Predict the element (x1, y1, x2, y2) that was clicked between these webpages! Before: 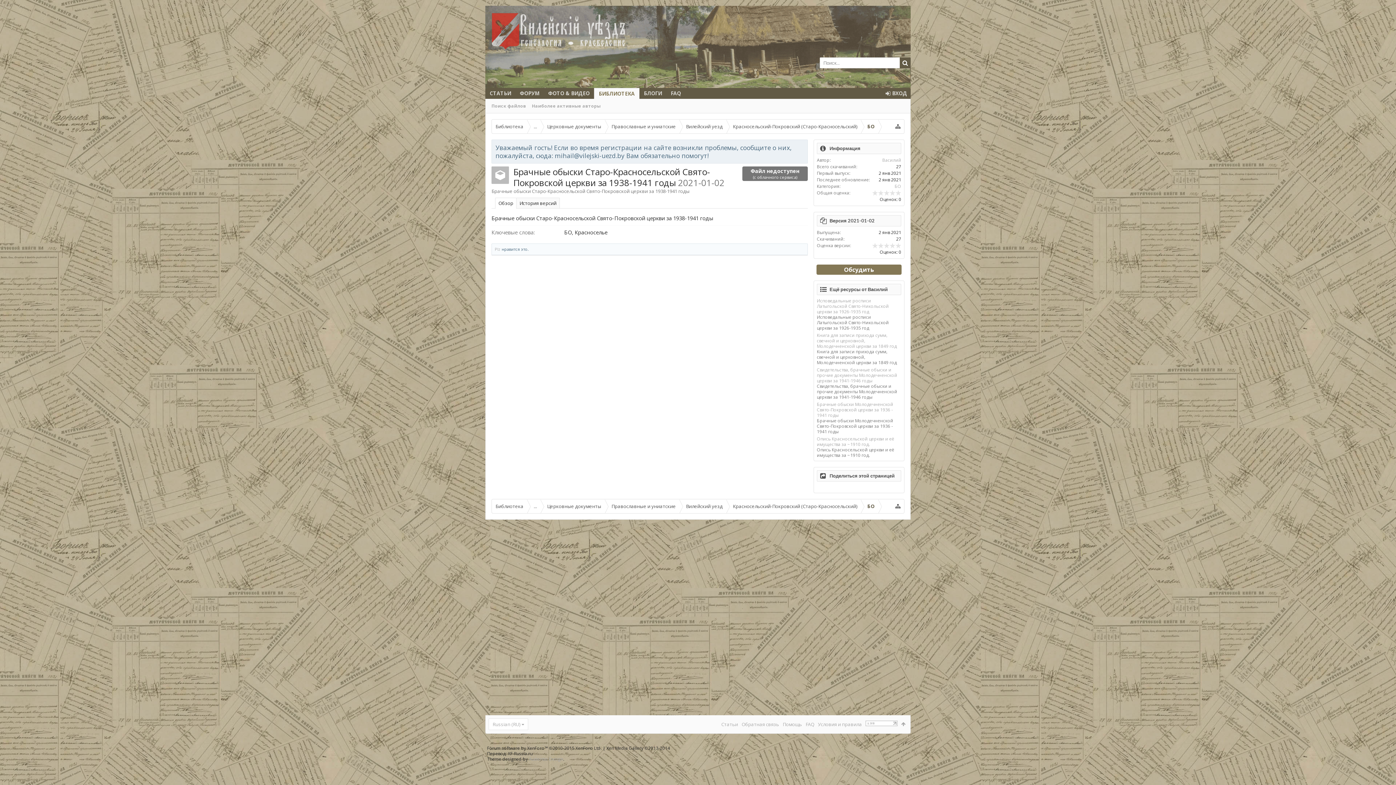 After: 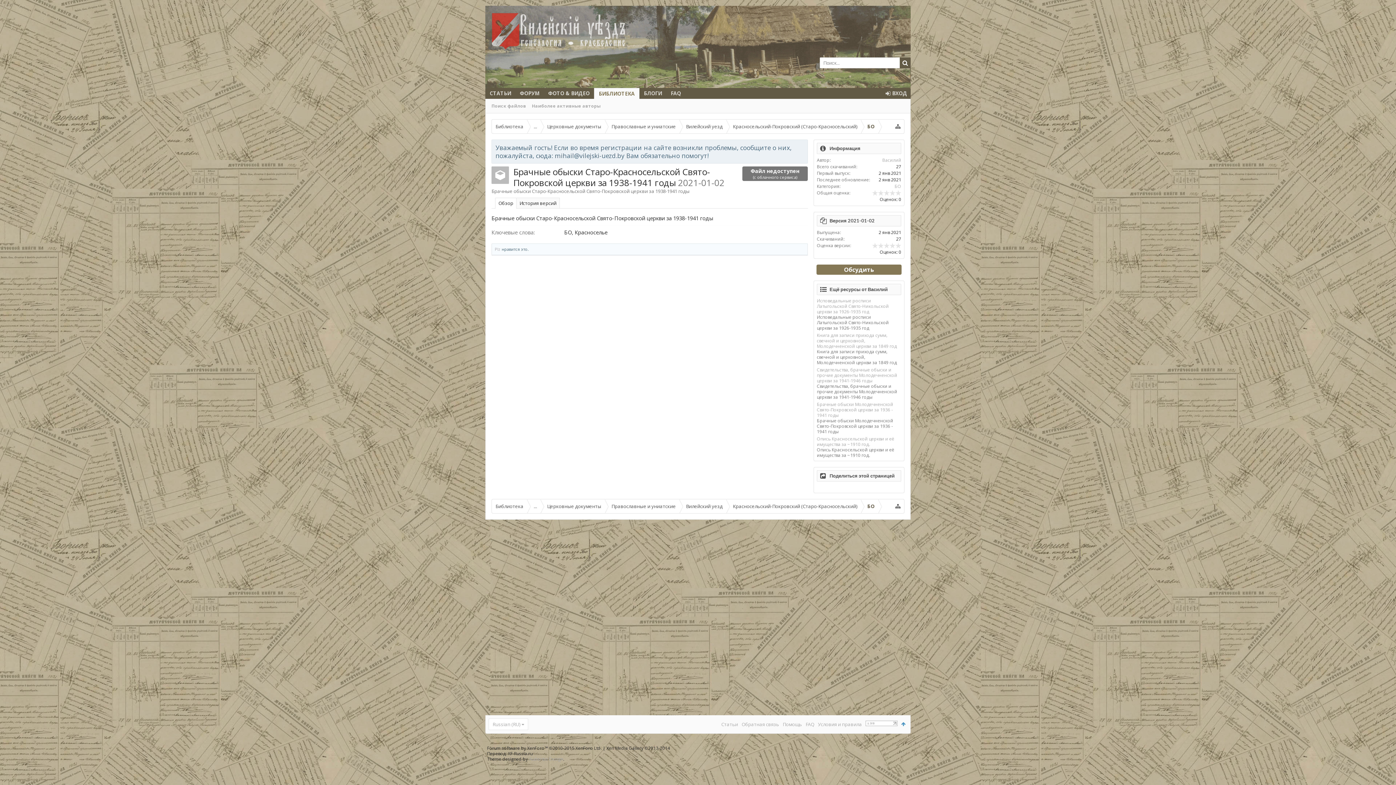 Action: bbox: (899, 715, 907, 733)